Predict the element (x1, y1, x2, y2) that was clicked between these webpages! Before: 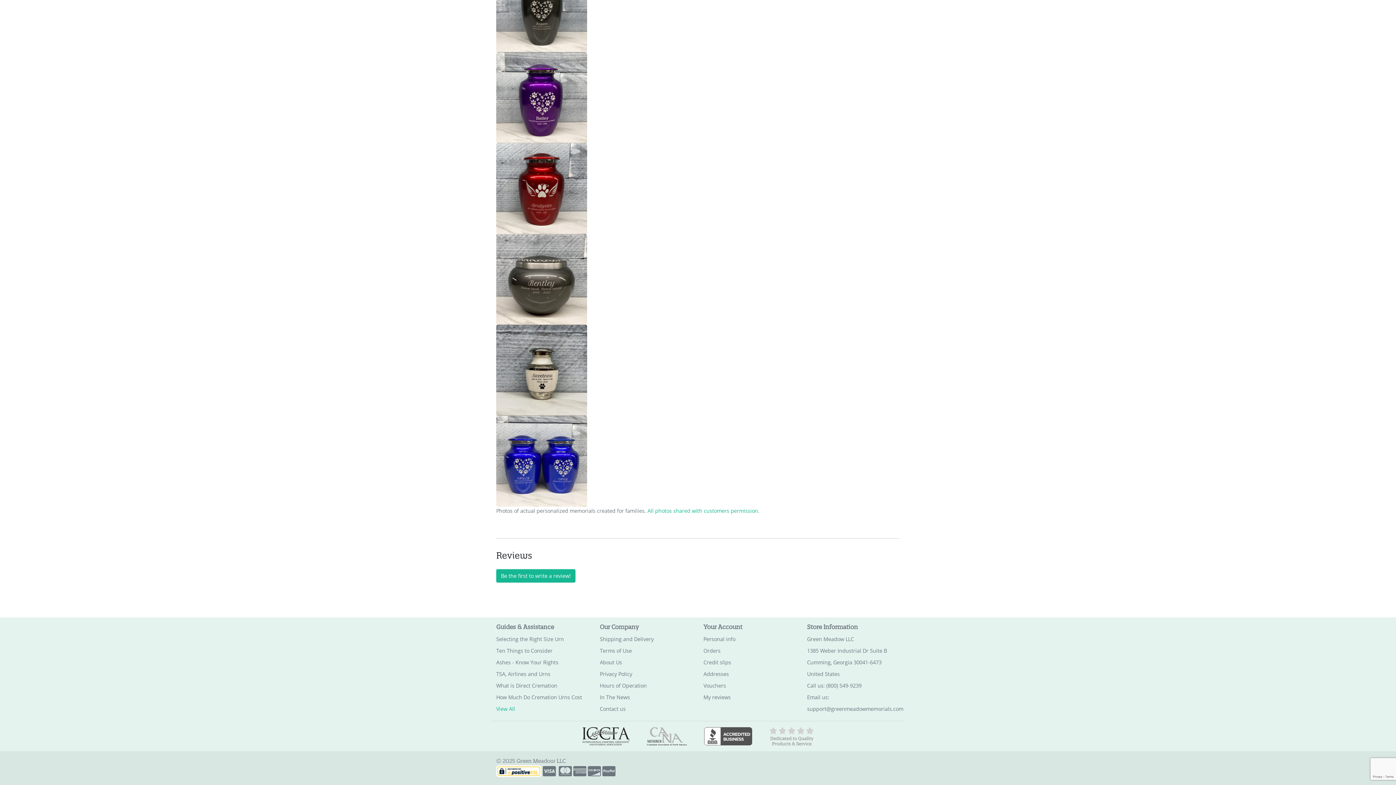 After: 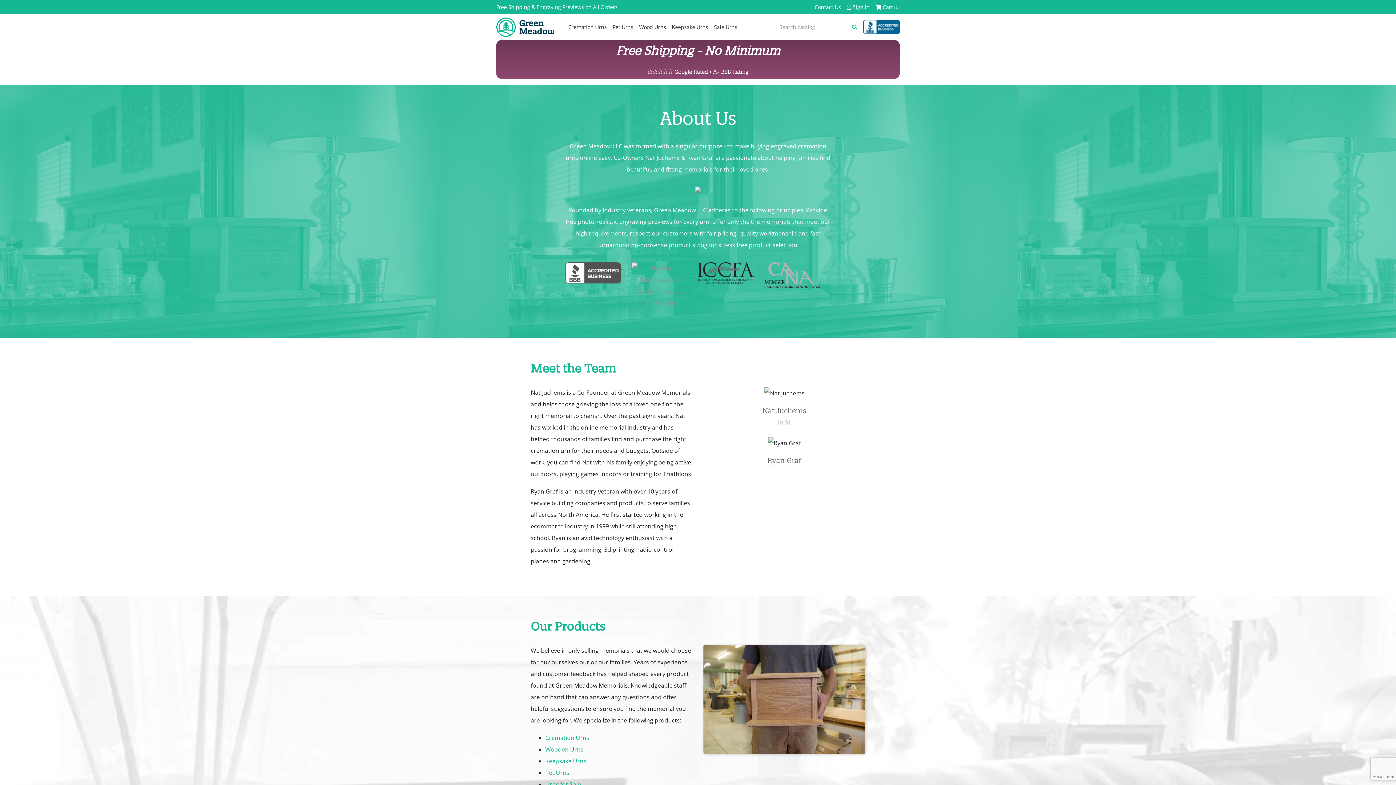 Action: bbox: (600, 659, 622, 666) label: About Us